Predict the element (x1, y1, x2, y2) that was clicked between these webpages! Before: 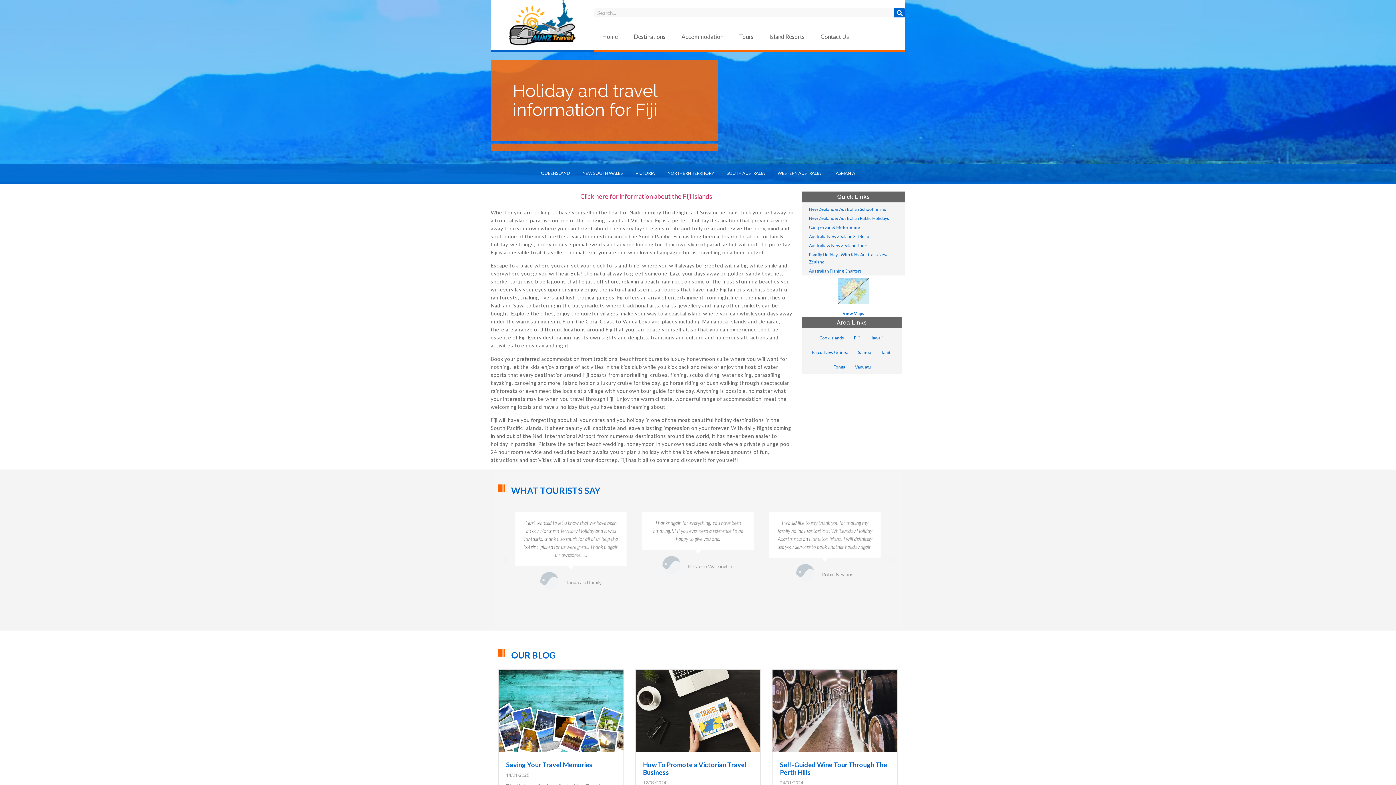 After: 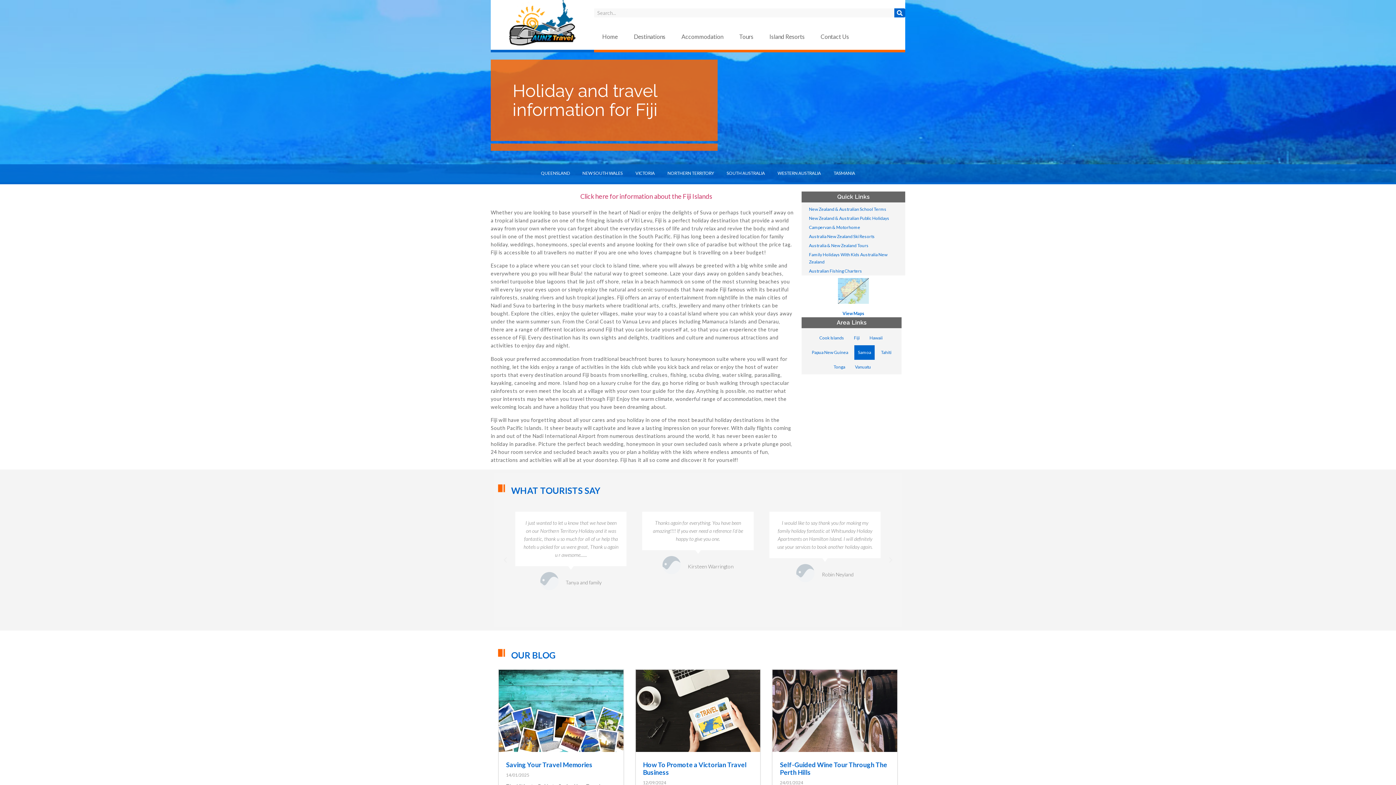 Action: bbox: (854, 345, 874, 360) label: Samoa